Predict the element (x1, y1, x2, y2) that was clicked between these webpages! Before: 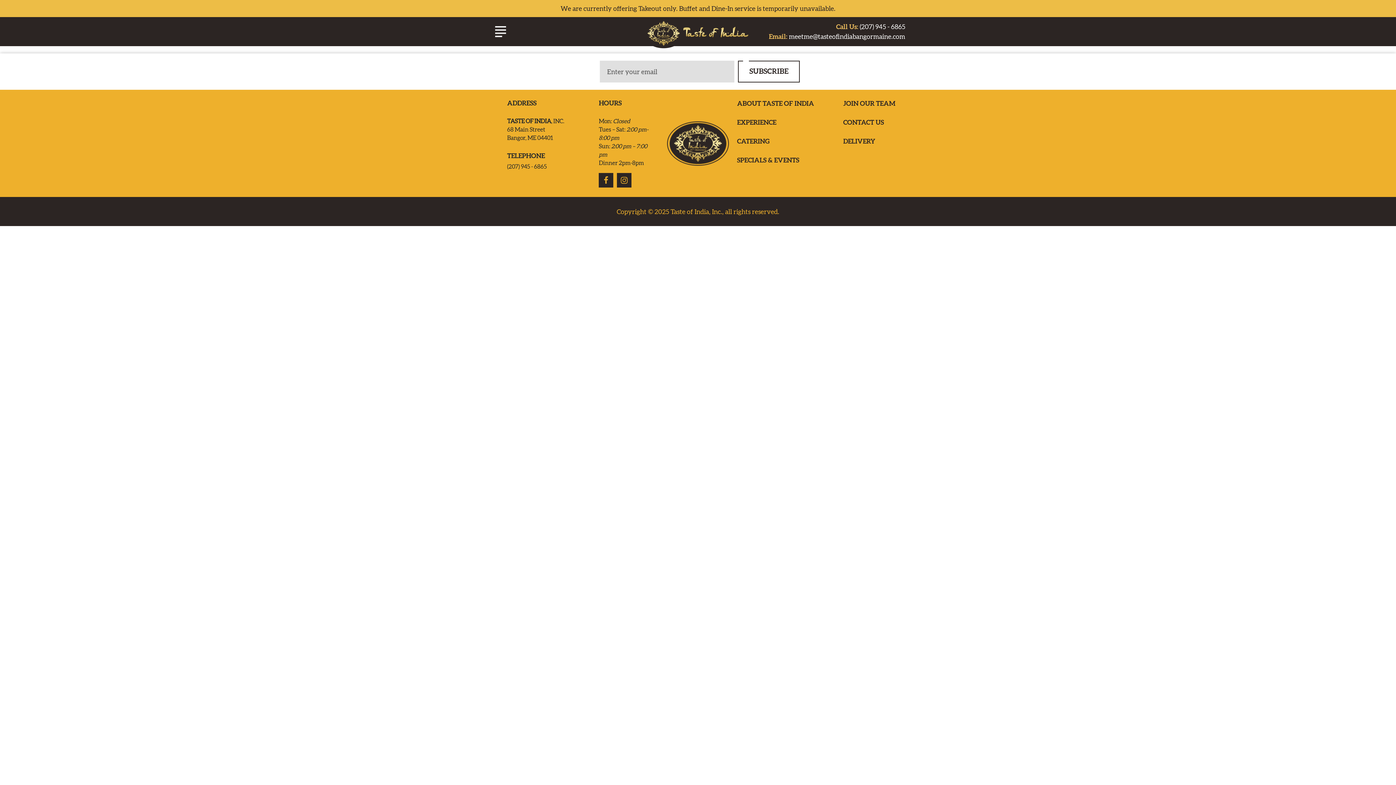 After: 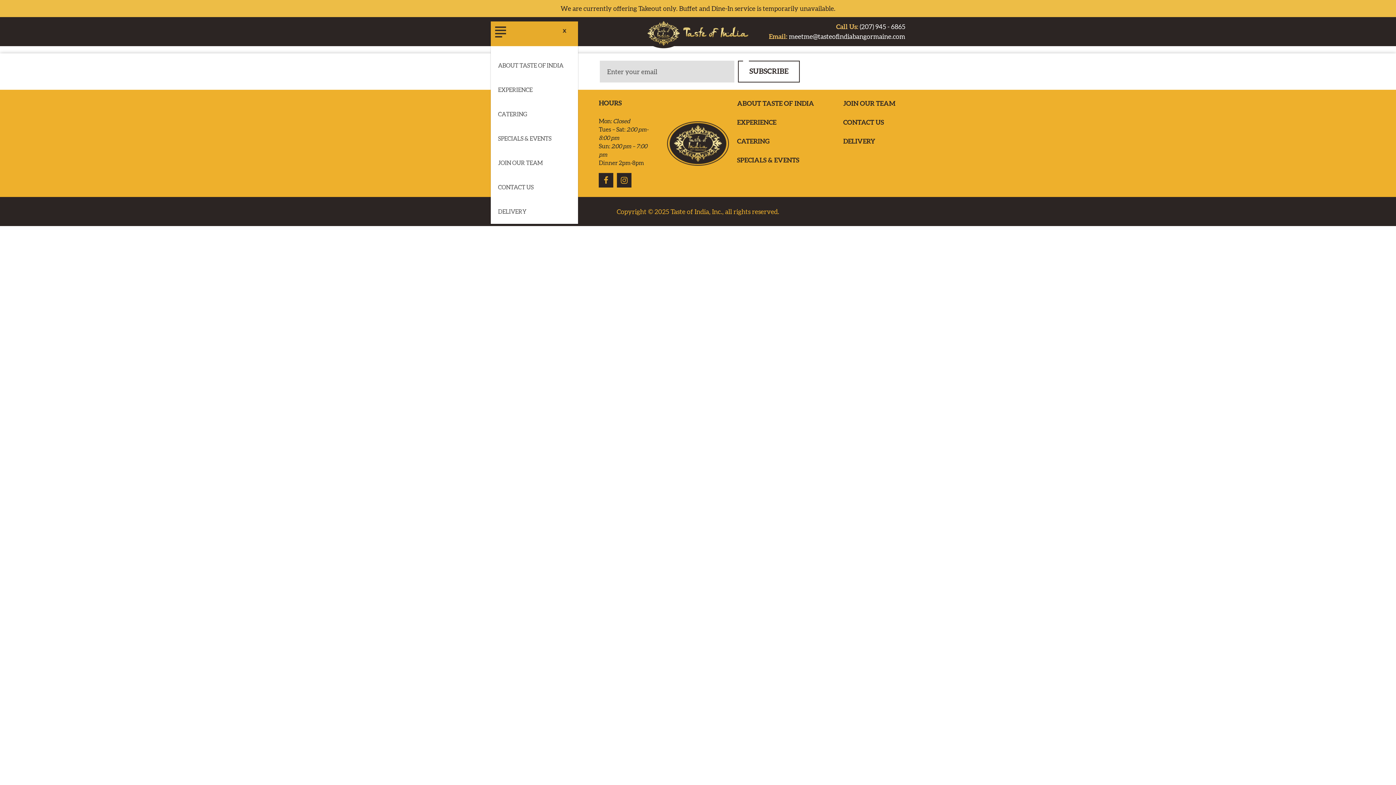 Action: bbox: (490, 24, 510, 38)